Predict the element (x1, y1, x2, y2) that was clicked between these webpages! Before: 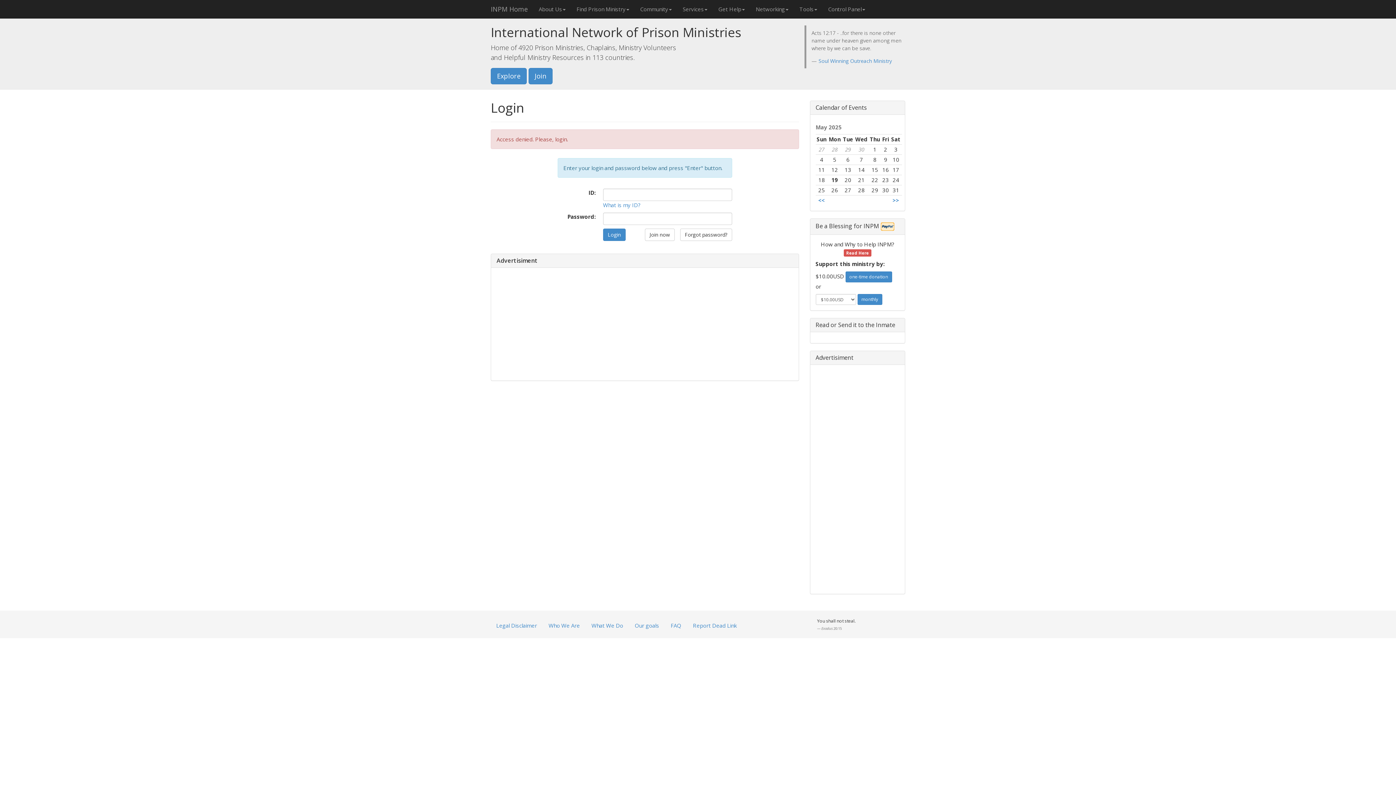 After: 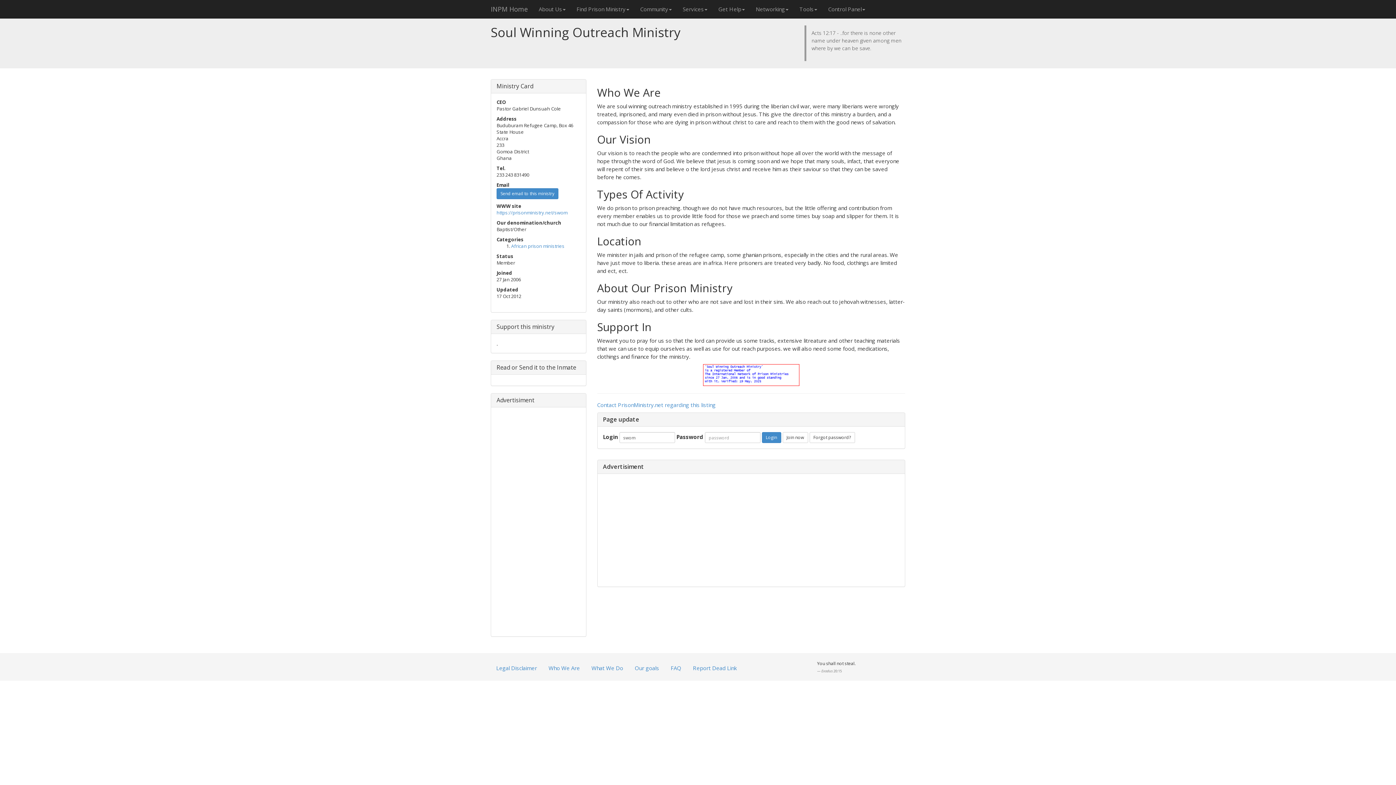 Action: bbox: (818, 57, 892, 64) label: Soul Winning Outreach Ministry